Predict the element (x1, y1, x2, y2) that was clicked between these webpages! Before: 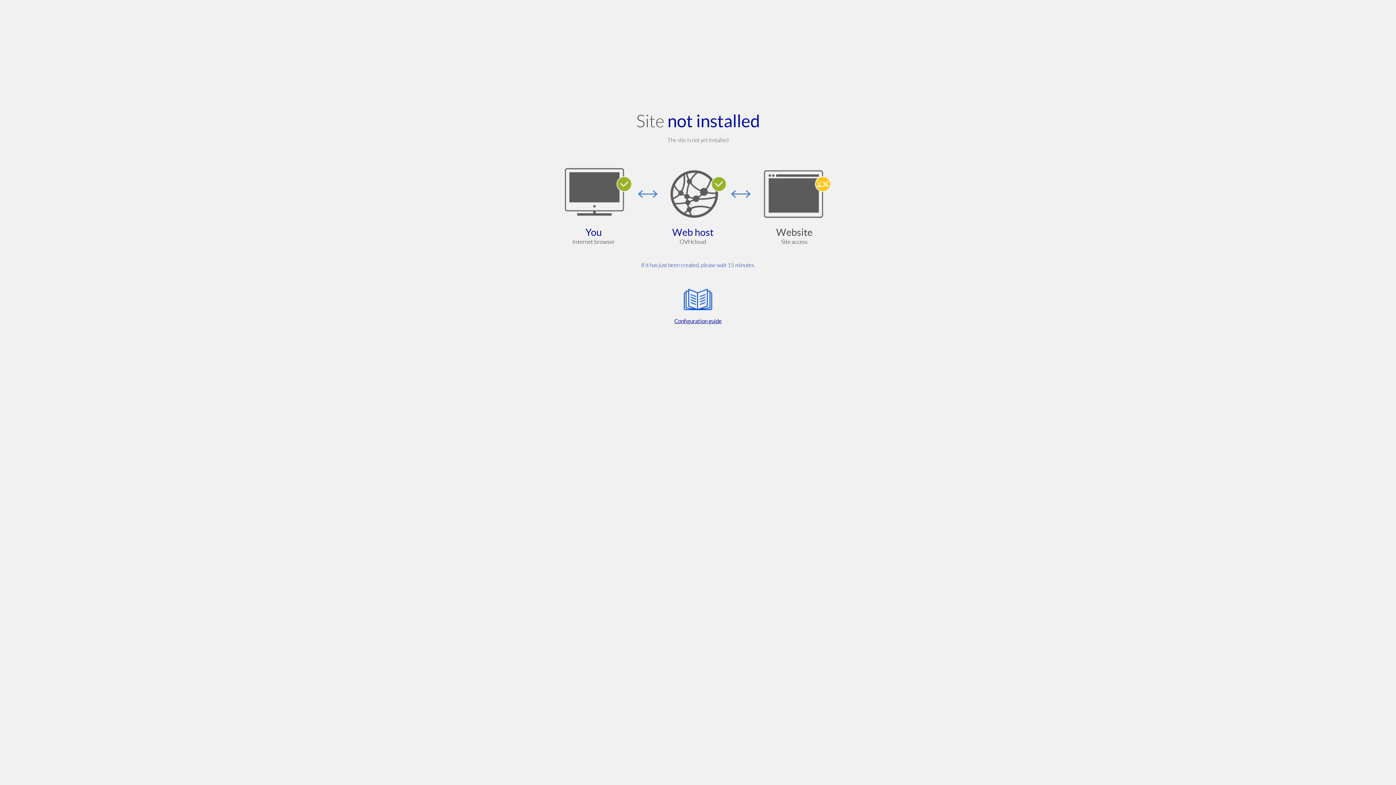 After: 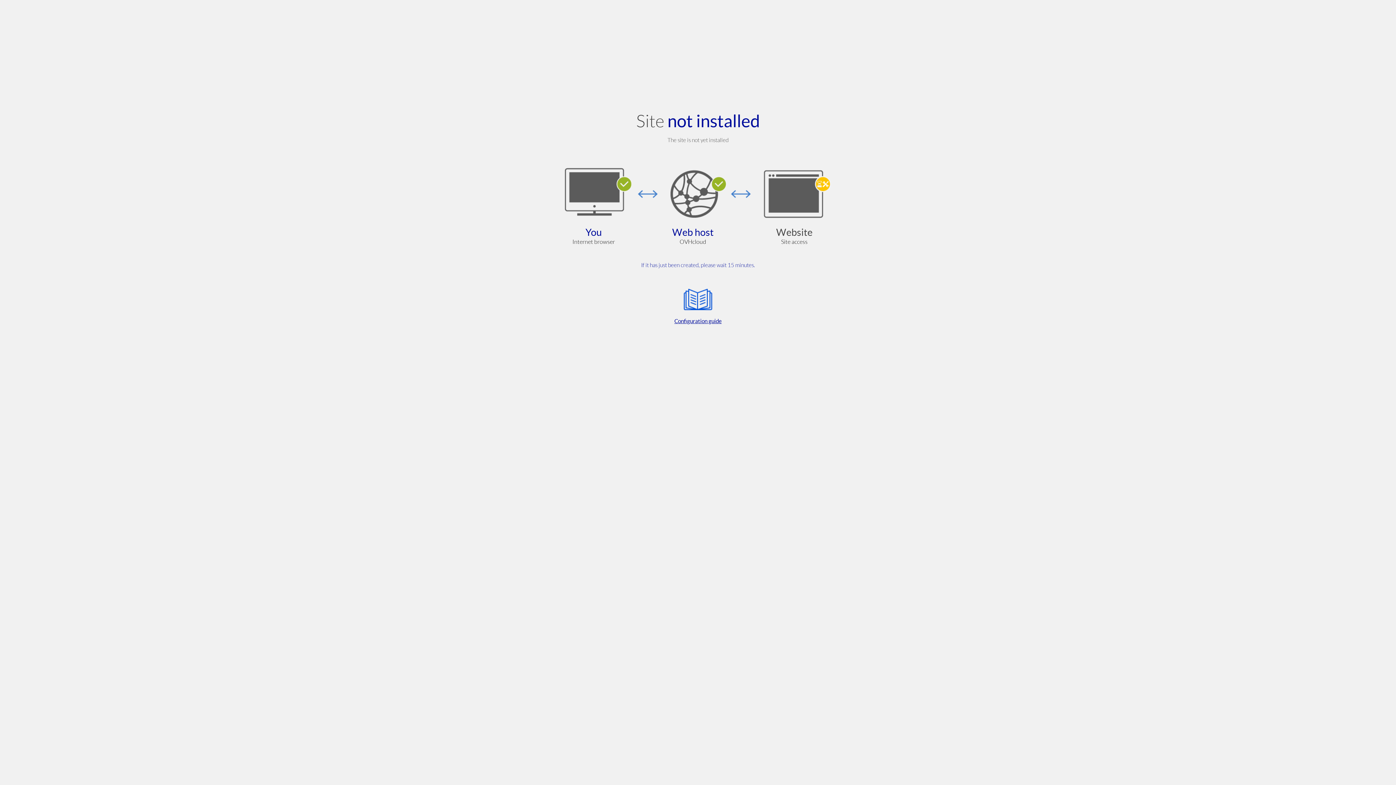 Action: label: Configuration guide bbox: (564, 285, 832, 325)